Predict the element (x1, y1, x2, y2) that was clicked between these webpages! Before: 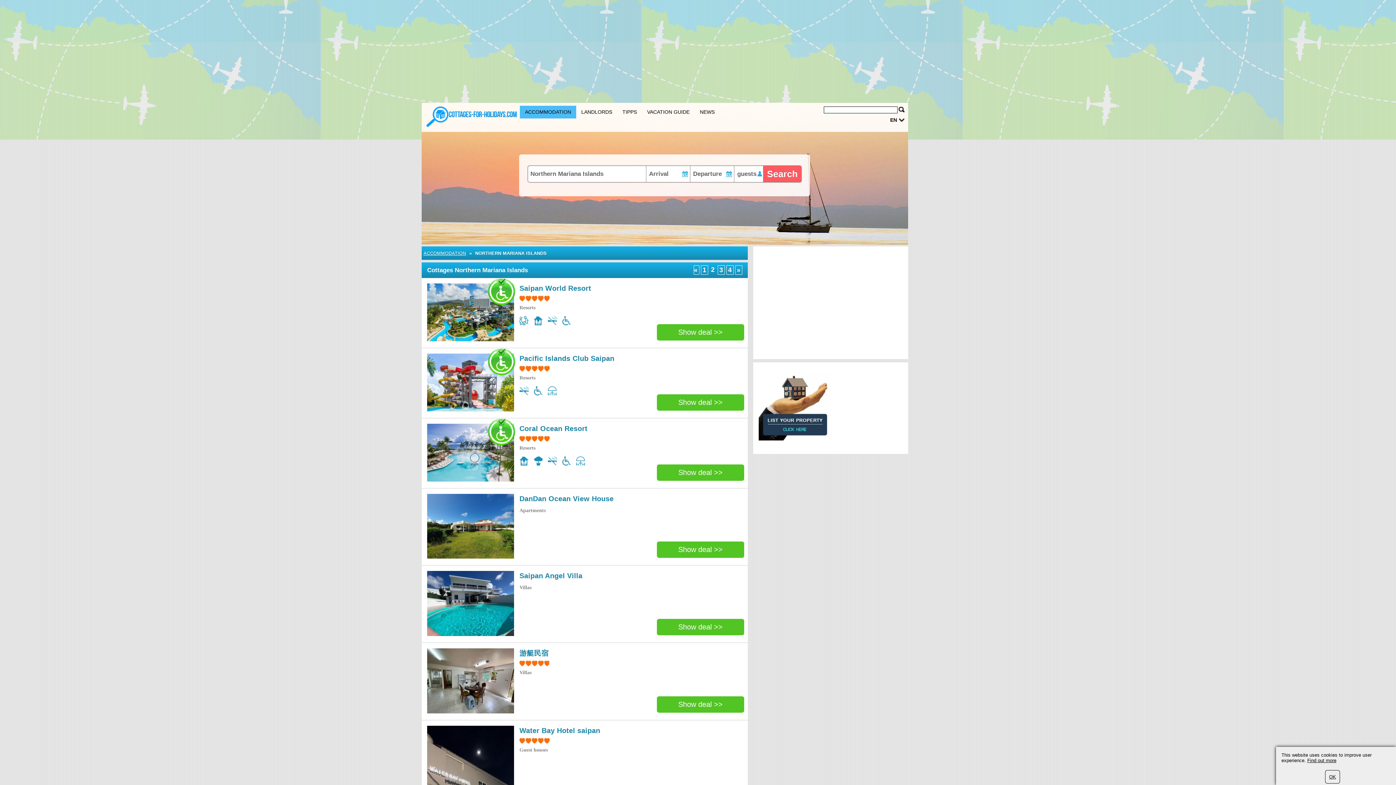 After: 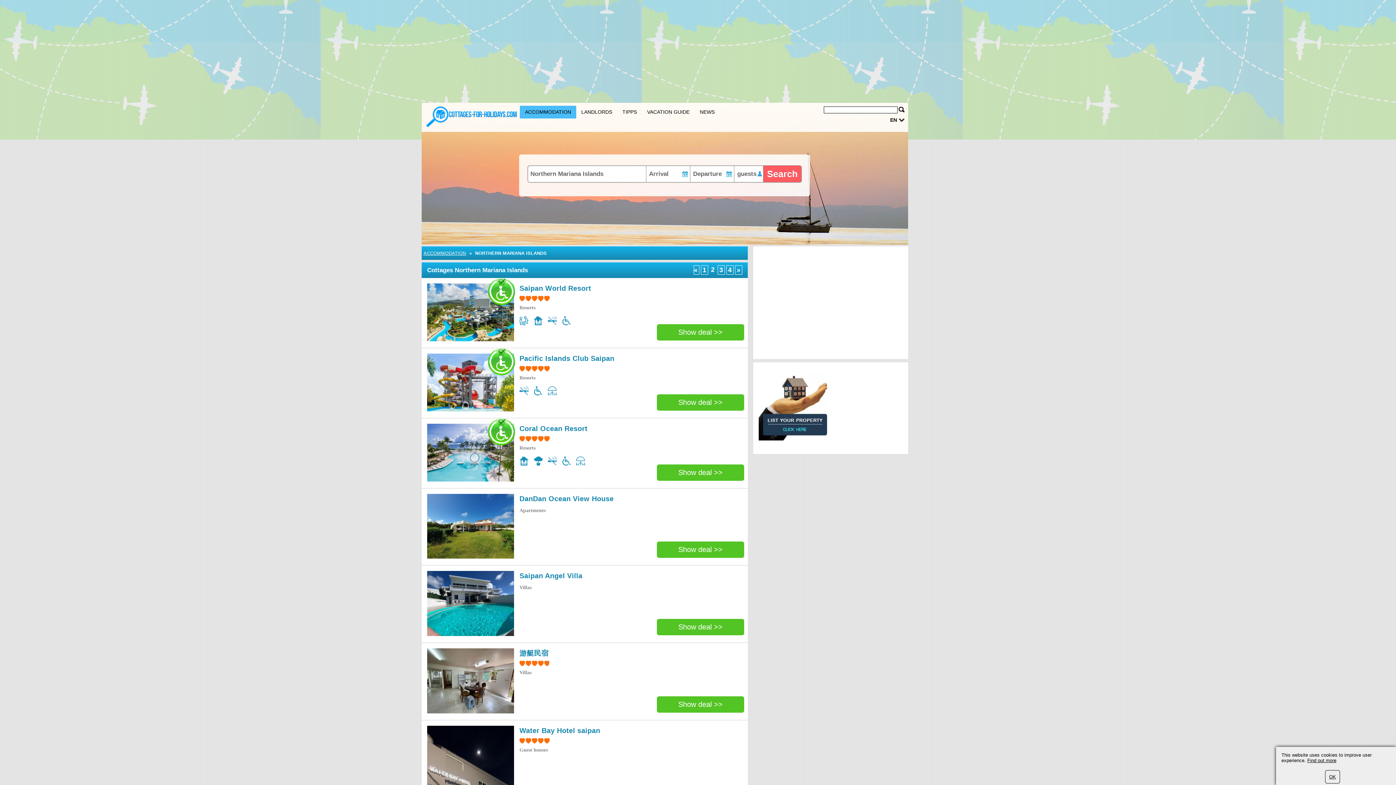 Action: bbox: (519, 572, 582, 580) label: Saipan Angel Villa